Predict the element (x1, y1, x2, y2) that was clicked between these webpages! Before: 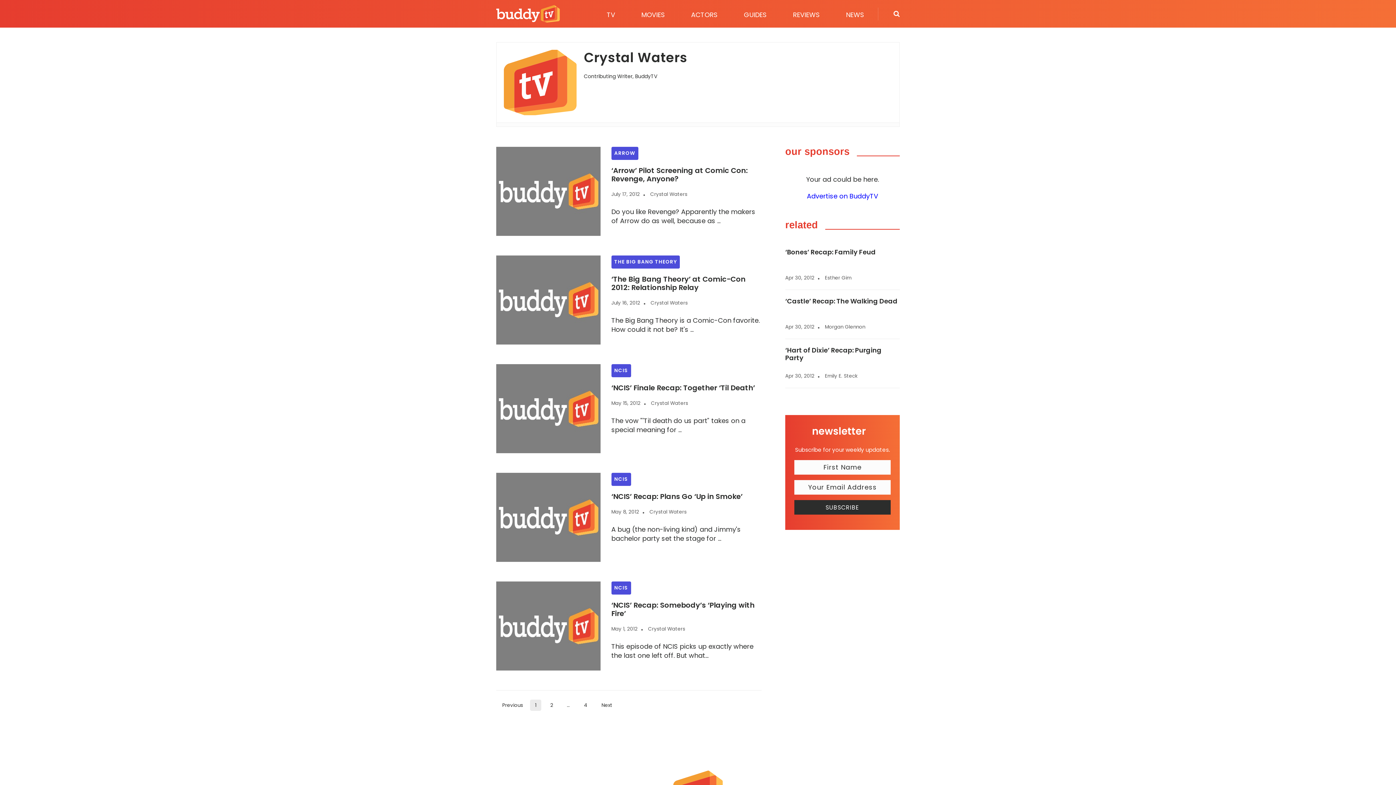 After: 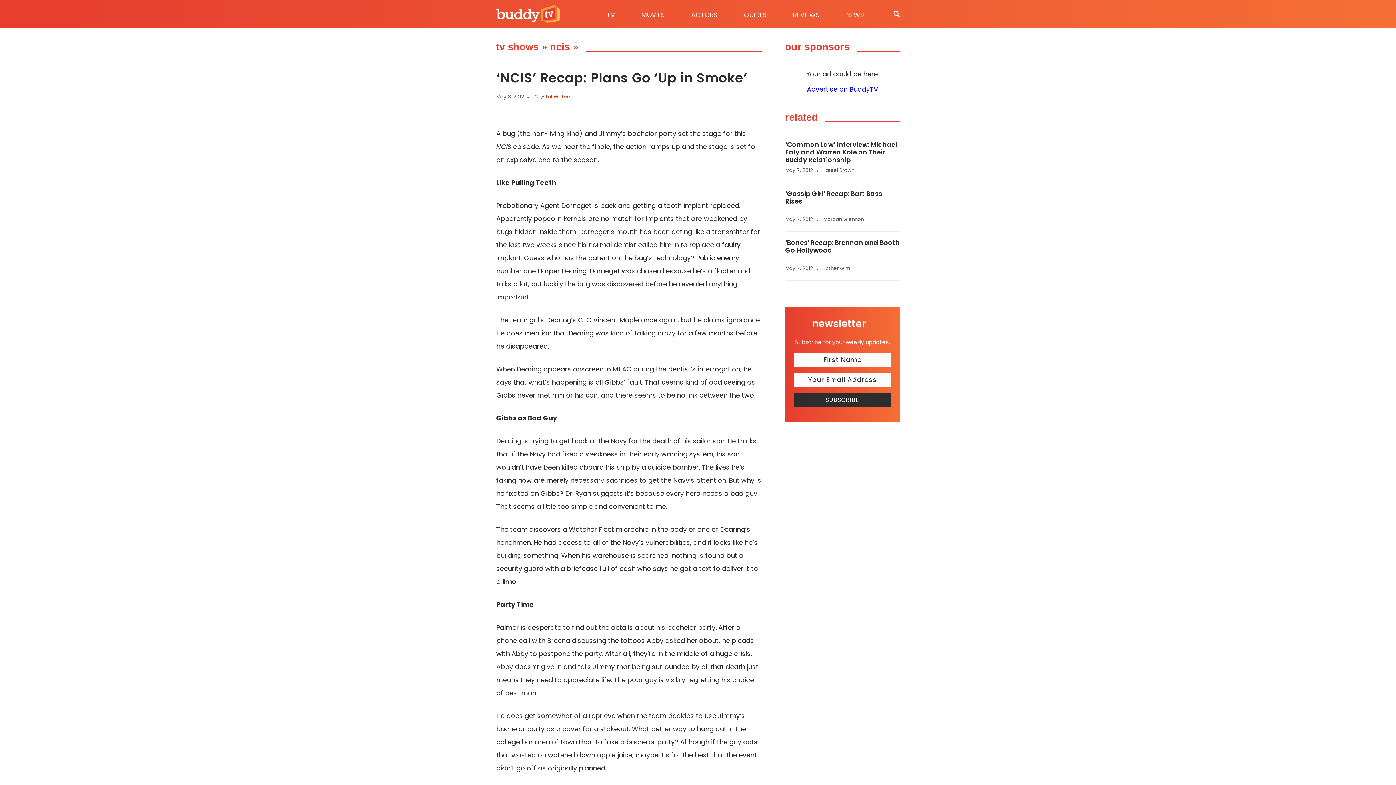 Action: label: ‘NCIS’ Recap: Plans Go ‘Up in Smoke’ bbox: (611, 491, 742, 501)